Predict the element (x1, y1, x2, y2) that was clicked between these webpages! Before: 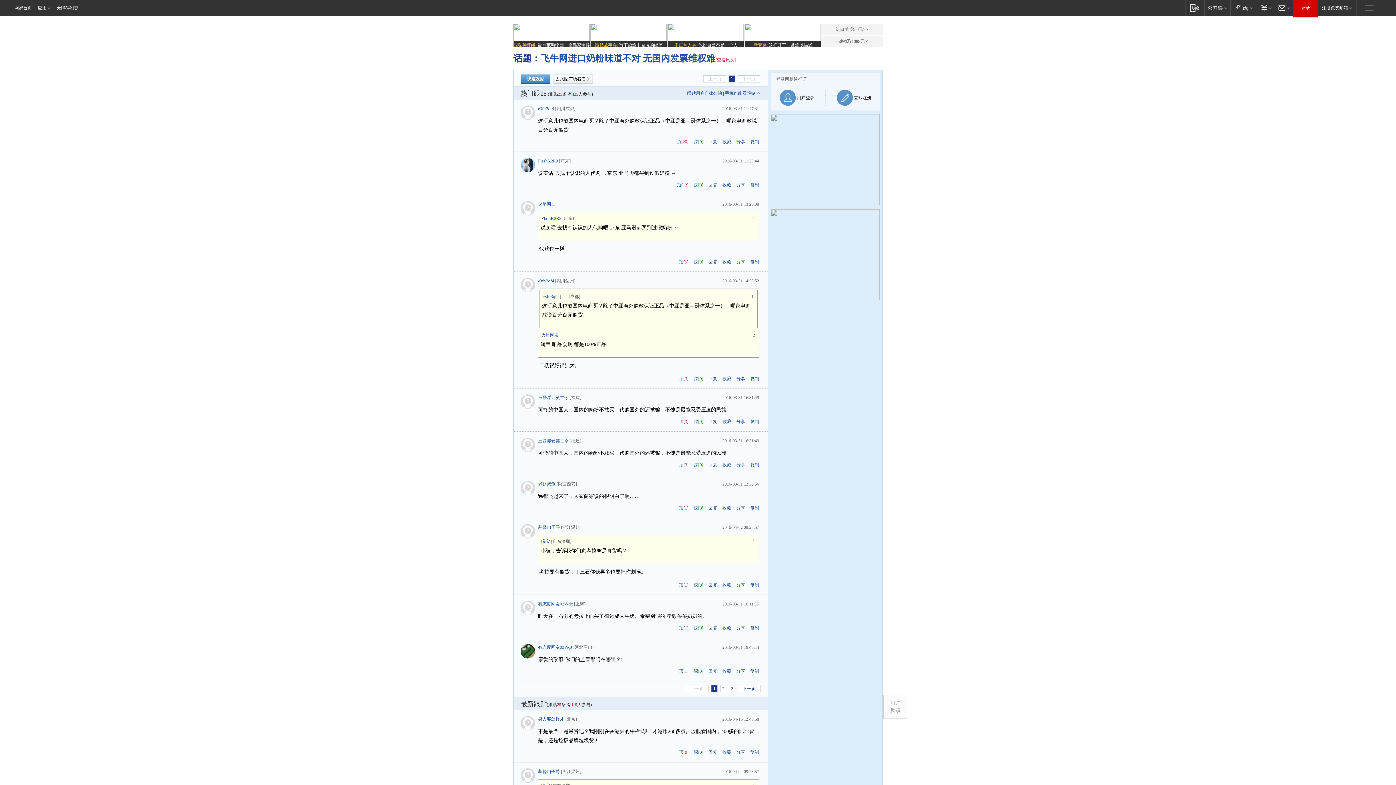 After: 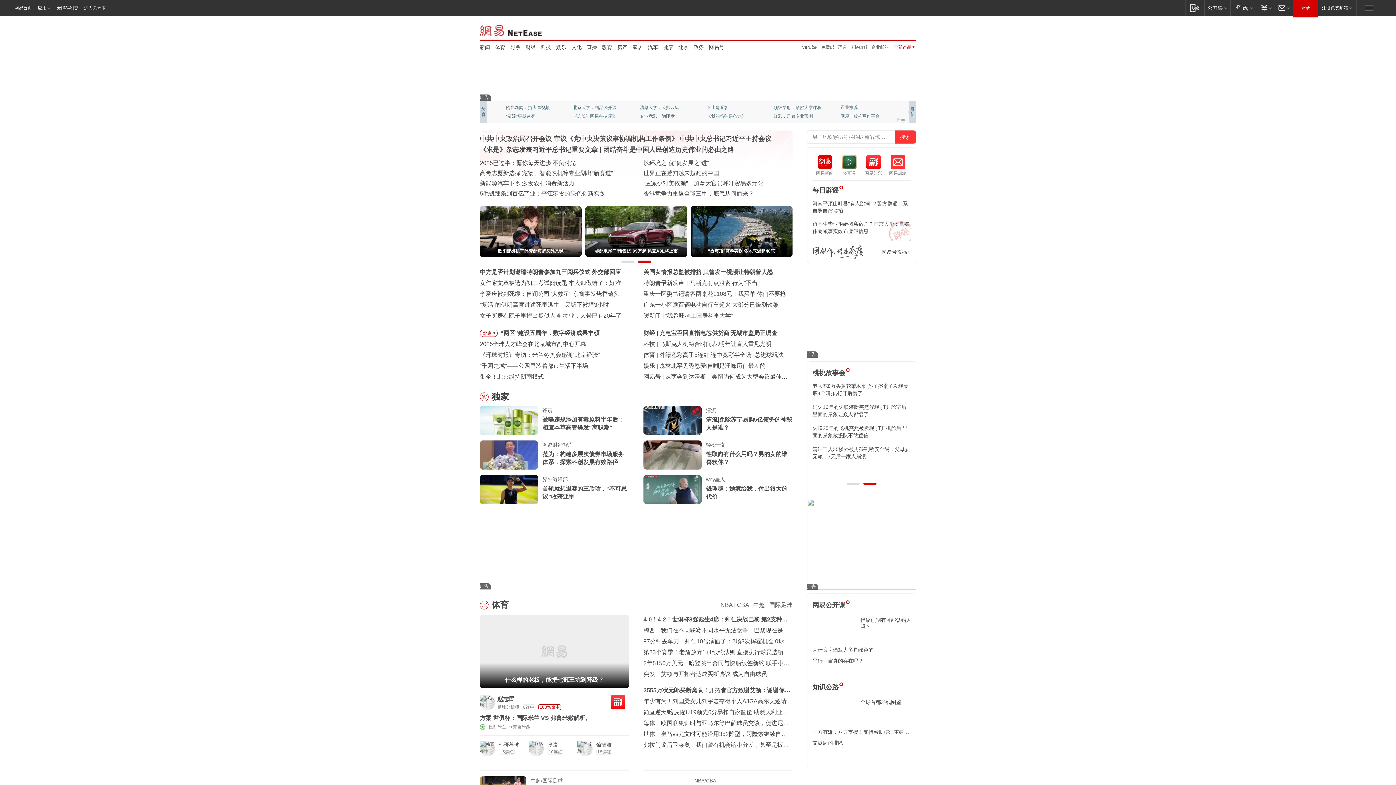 Action: bbox: (0, 0, 34, 16) label: 网易首页